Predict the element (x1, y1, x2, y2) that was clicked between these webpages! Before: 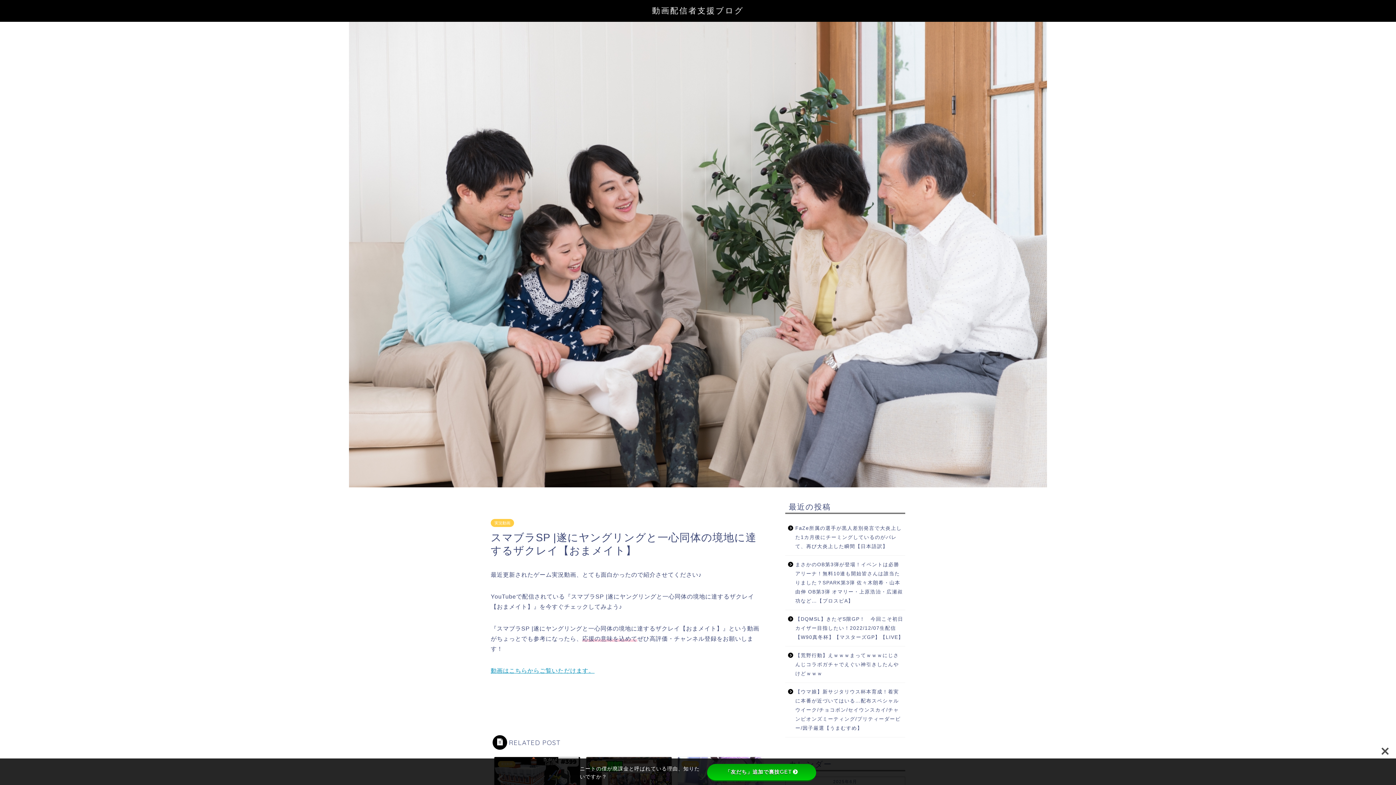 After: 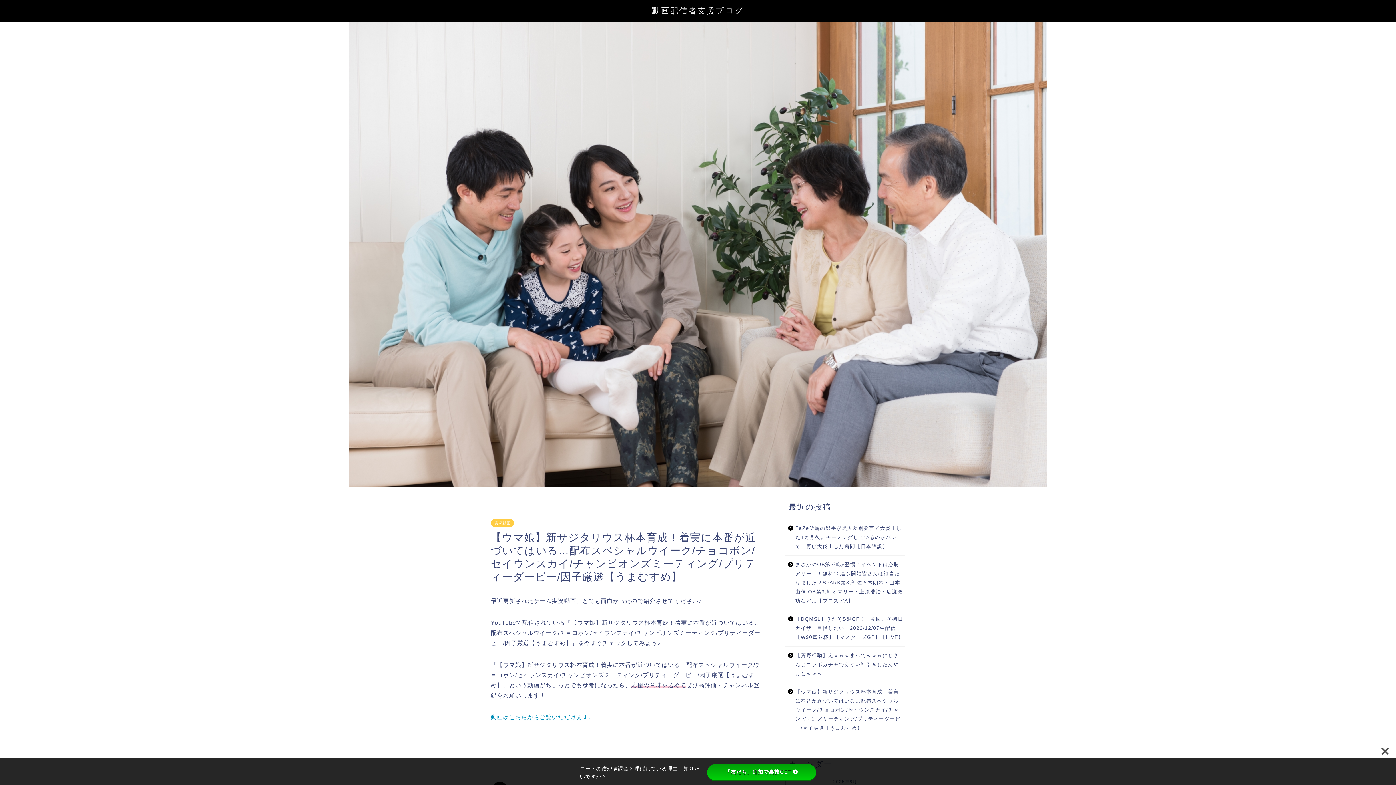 Action: label: 【ウマ娘】新サジタリウス杯本育成！着実に本番が近づいてはいる…配布スペシャルウイーク/チョコボン/セイウンスカイ/チャンピオンズミーティング/プリティーダービー/因子厳選【うまむすめ】 bbox: (785, 683, 904, 737)